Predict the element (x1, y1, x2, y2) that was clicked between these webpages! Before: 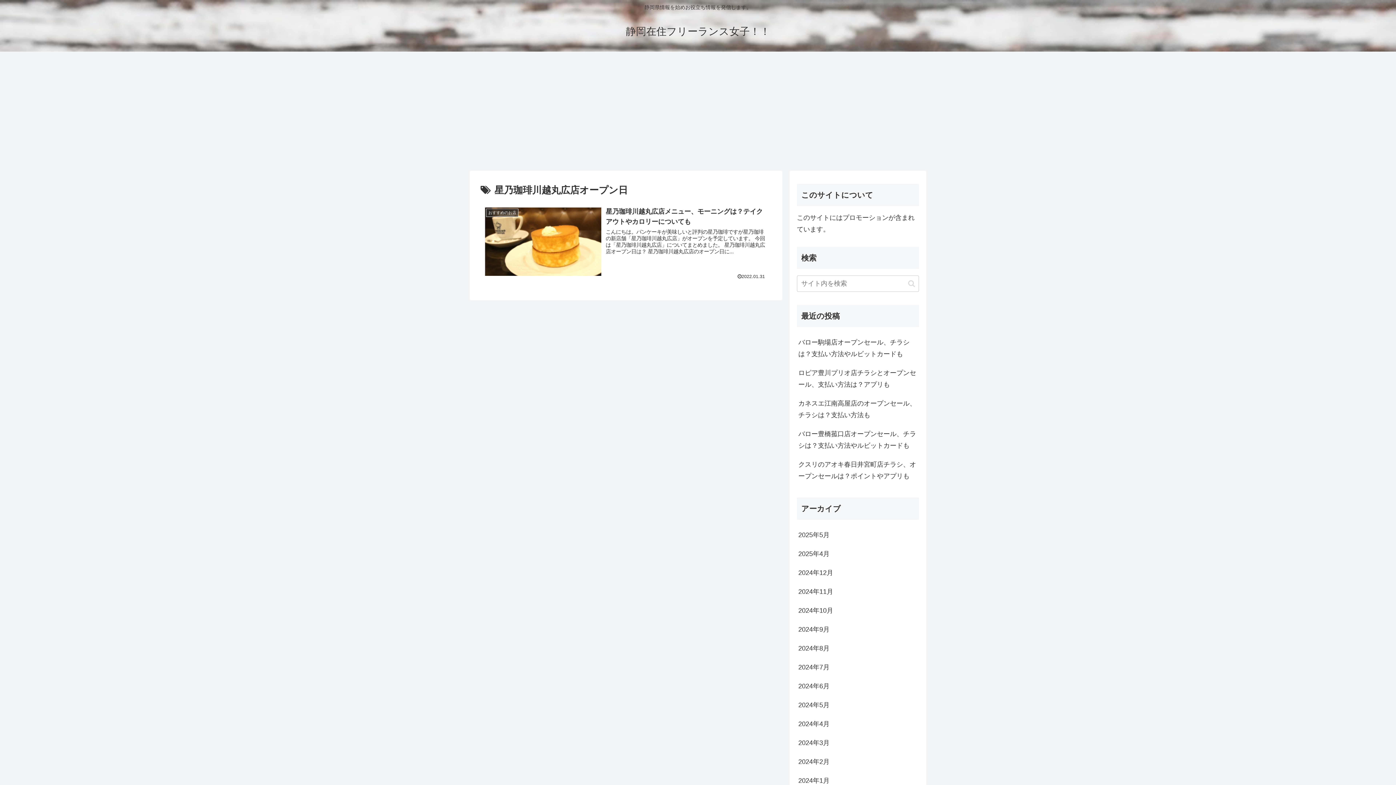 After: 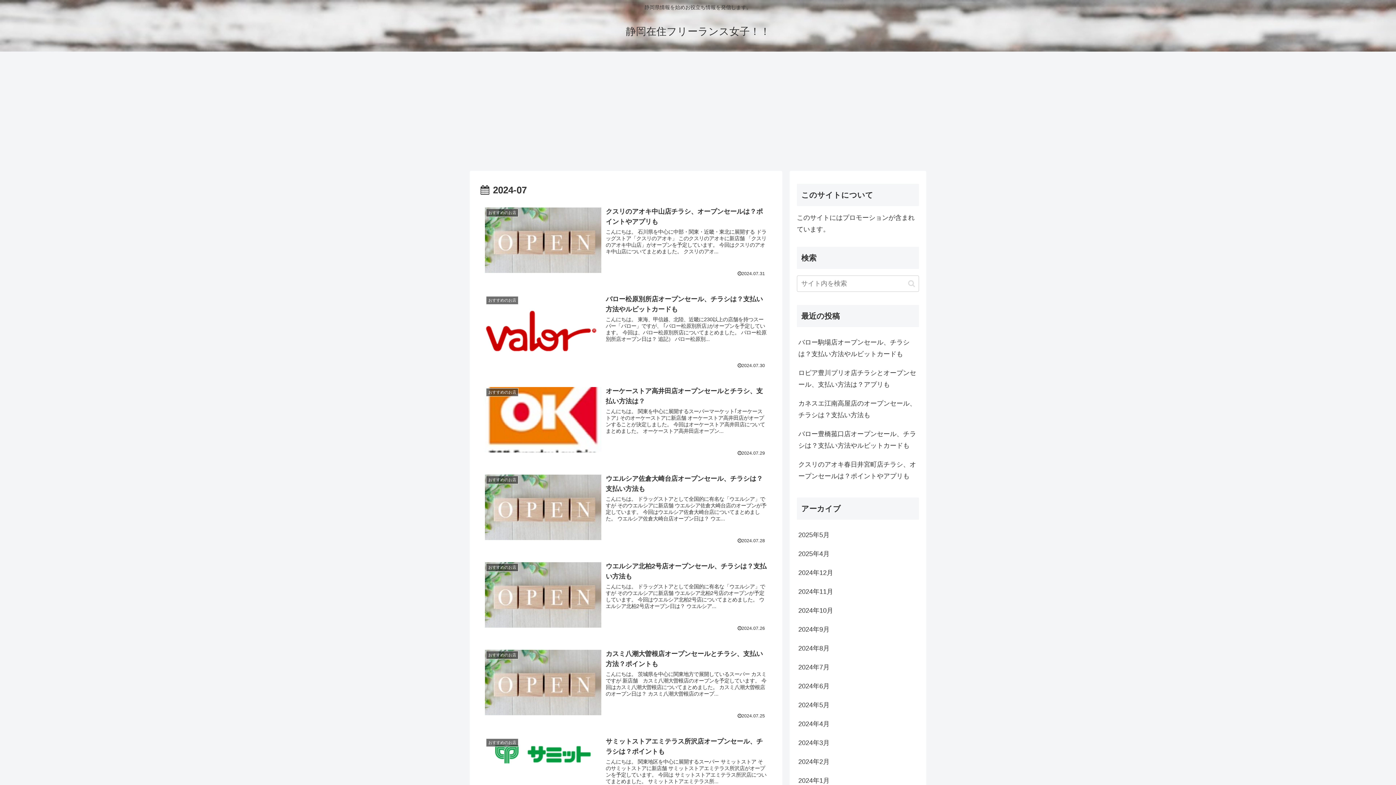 Action: bbox: (797, 658, 919, 676) label: 2024年7月